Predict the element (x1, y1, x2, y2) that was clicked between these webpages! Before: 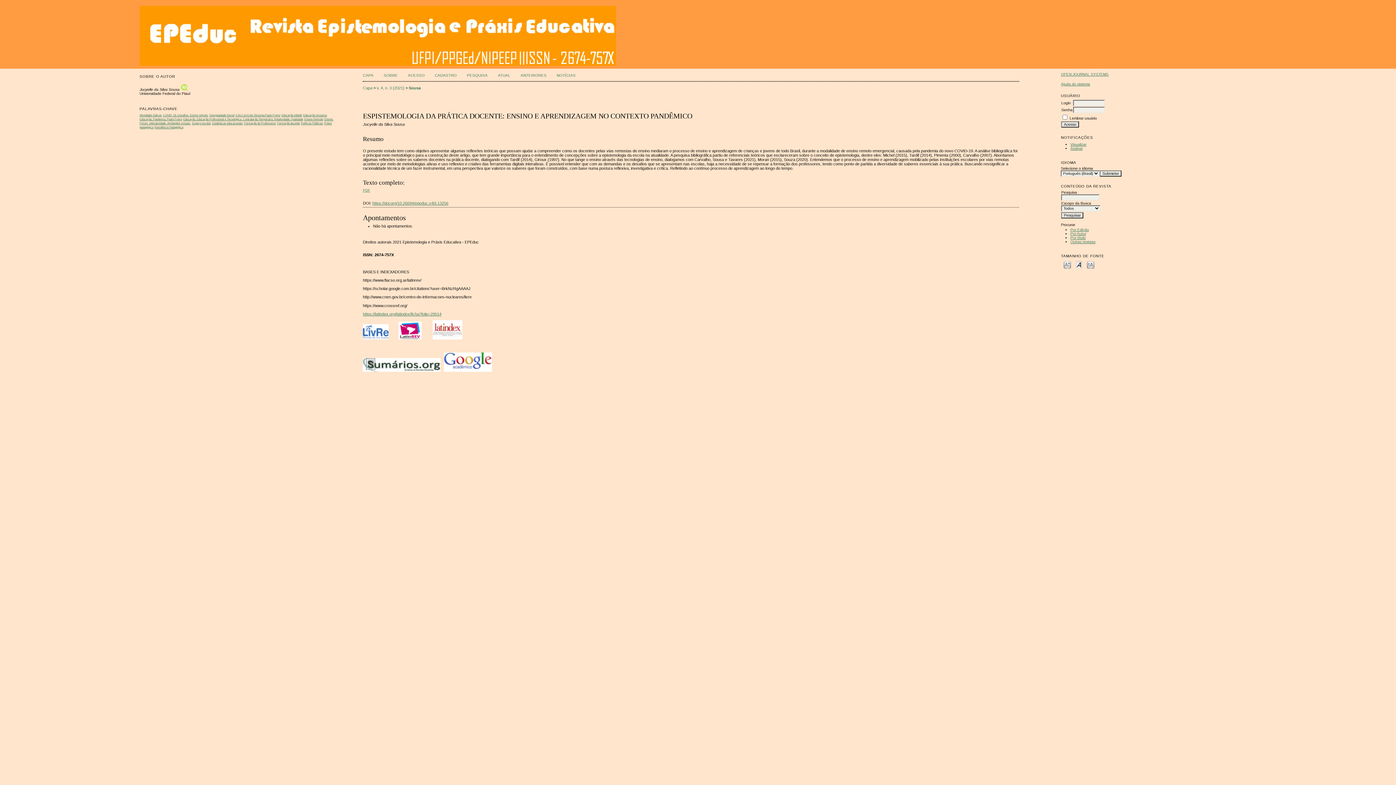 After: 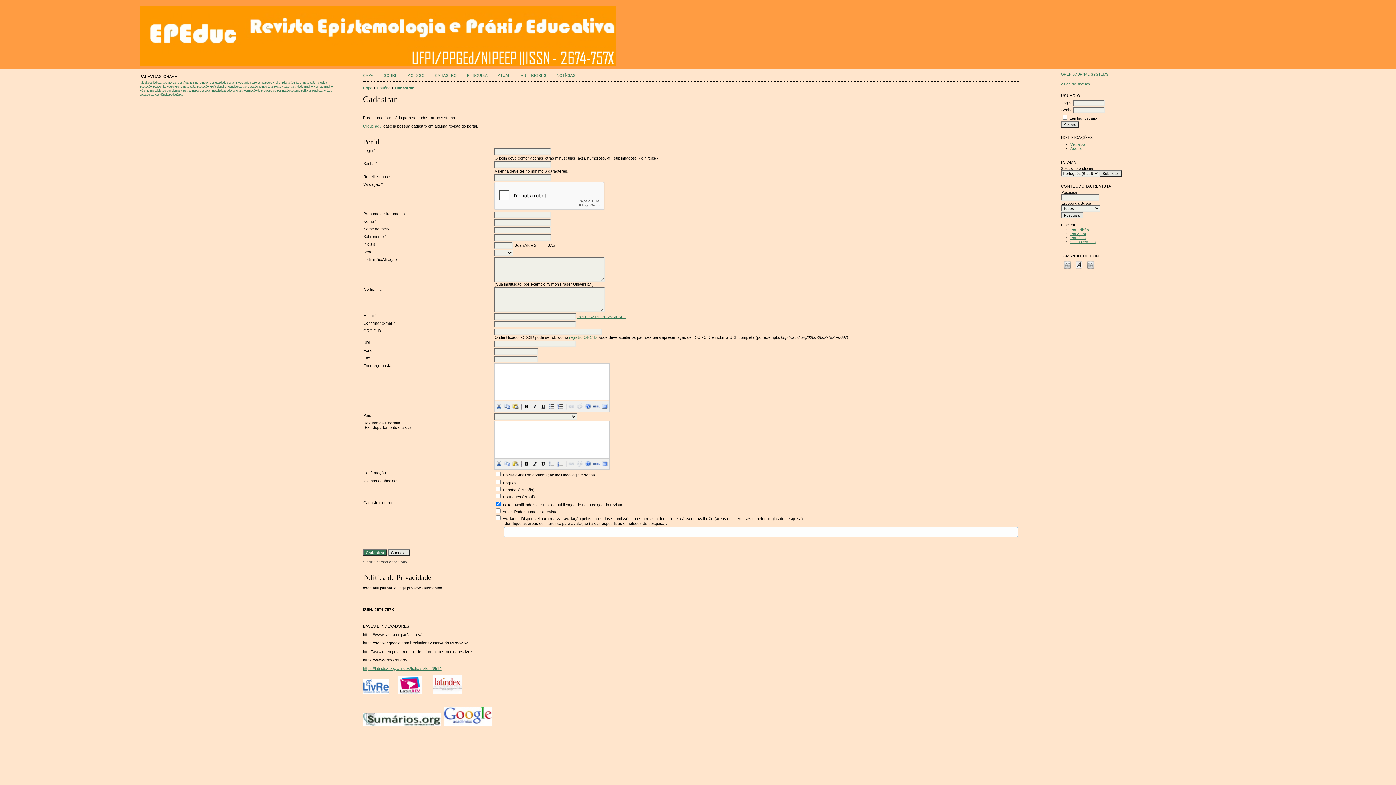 Action: bbox: (434, 73, 456, 77) label: CADASTRO